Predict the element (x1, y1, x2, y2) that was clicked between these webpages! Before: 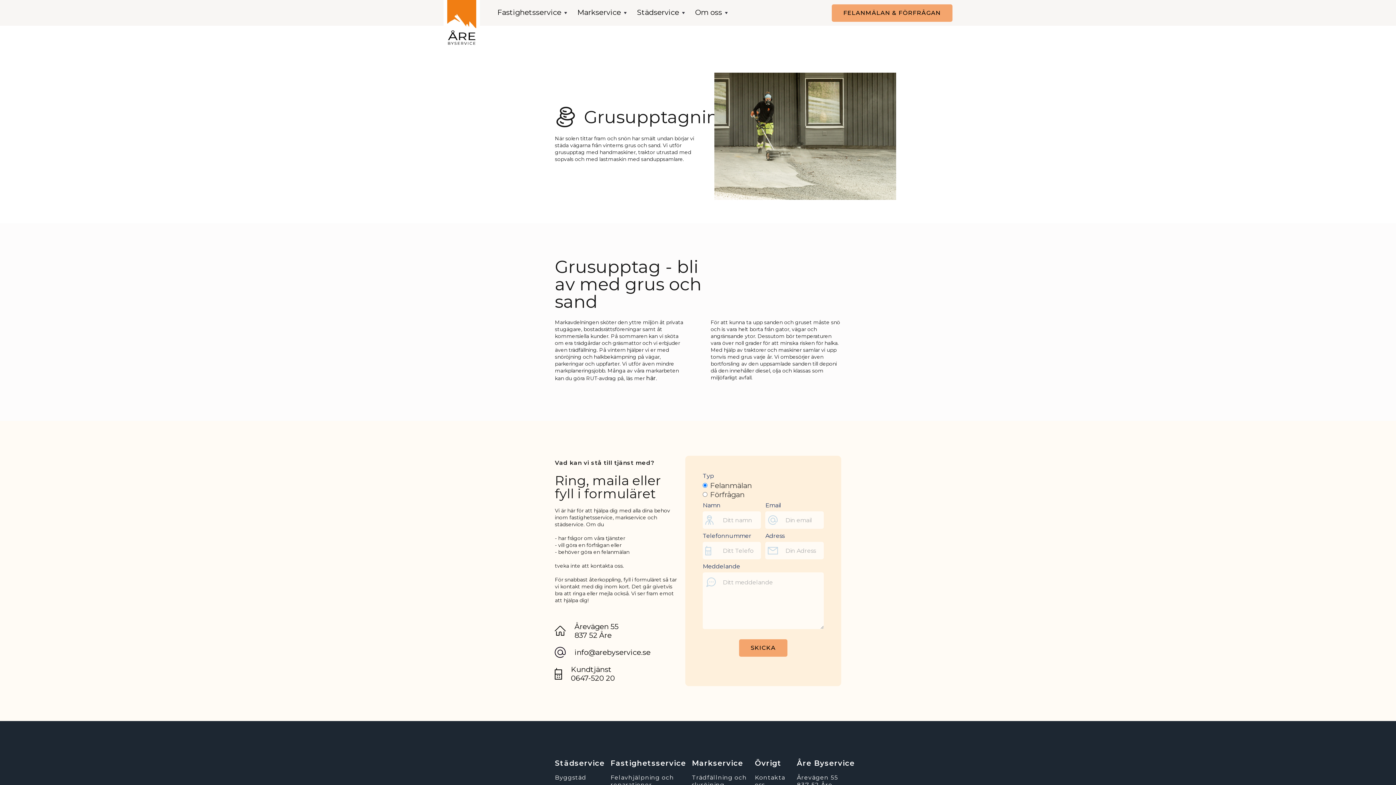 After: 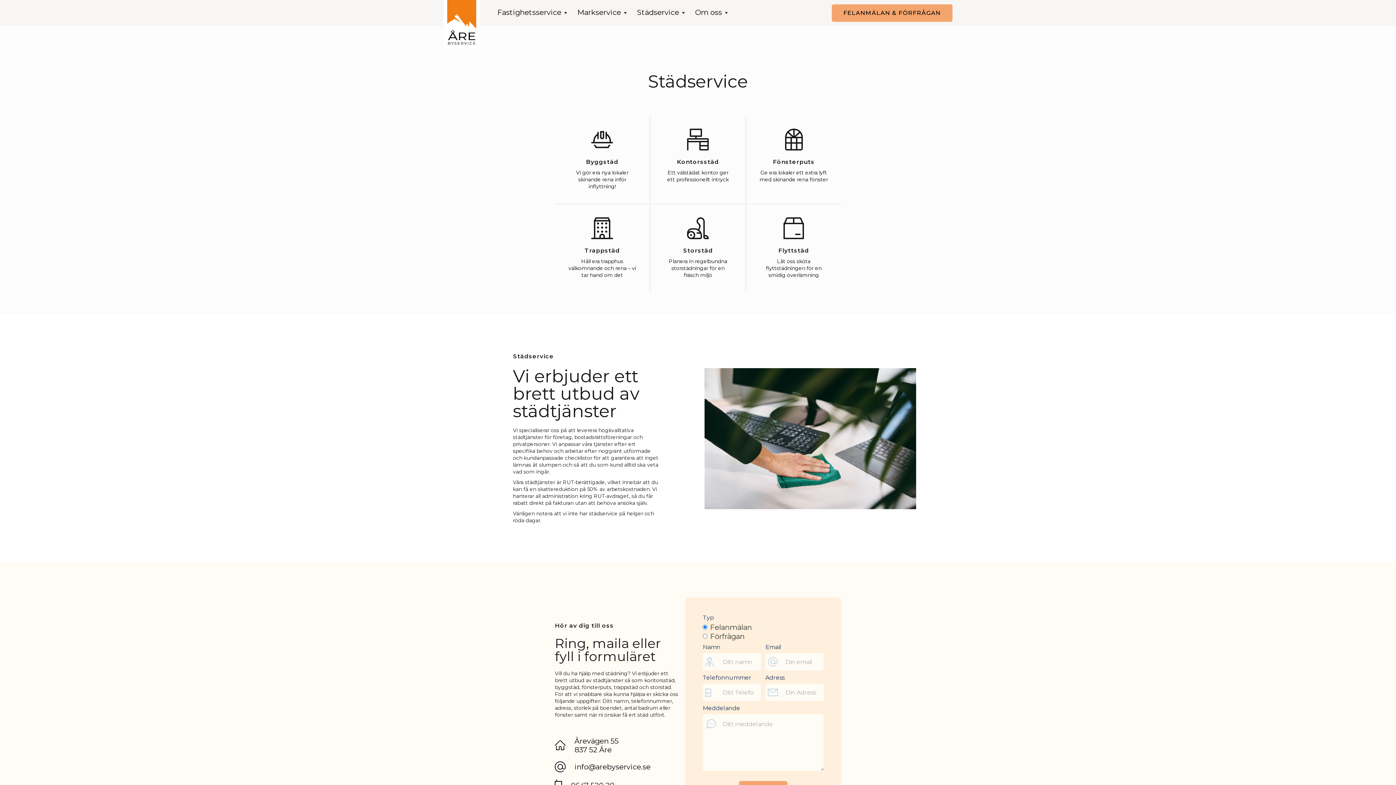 Action: label: Städservice bbox: (637, 8, 686, 17)